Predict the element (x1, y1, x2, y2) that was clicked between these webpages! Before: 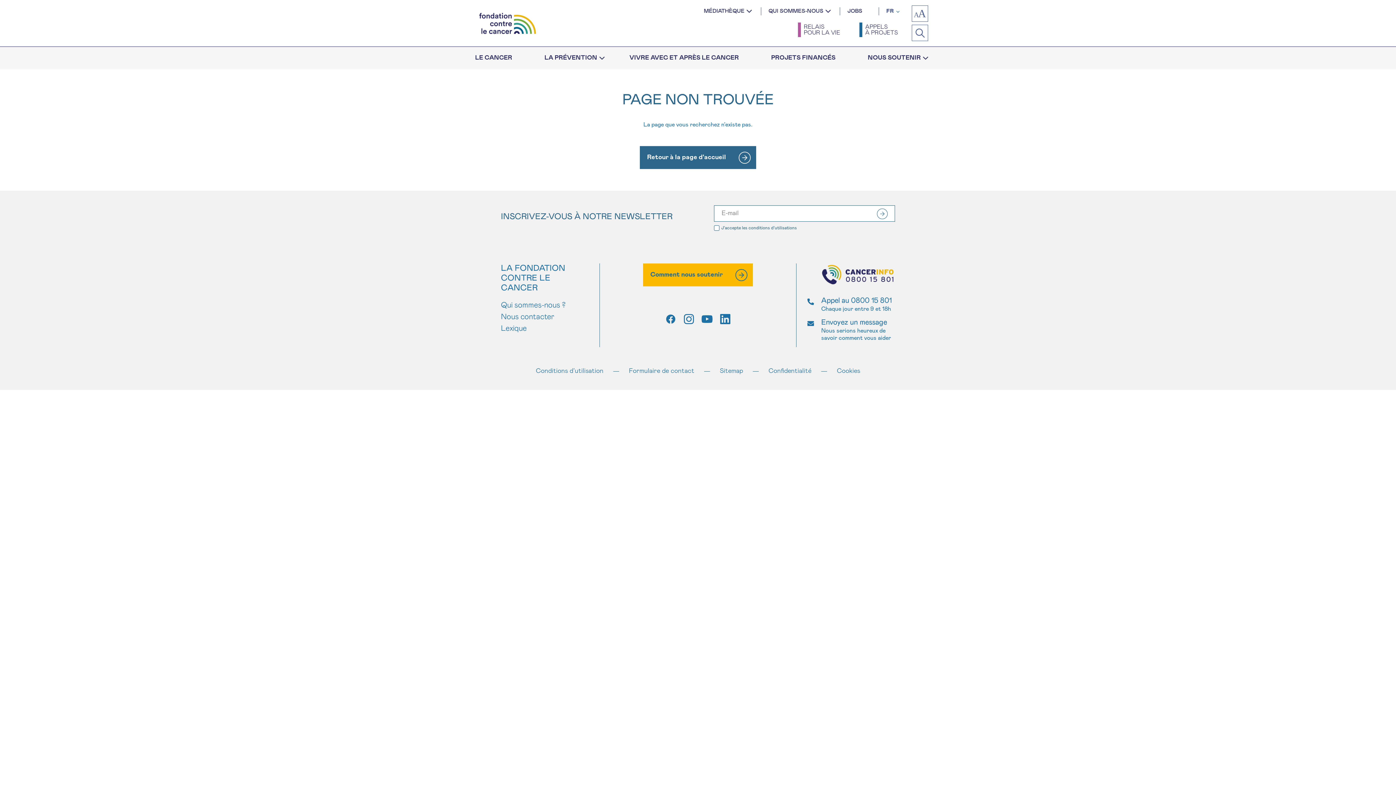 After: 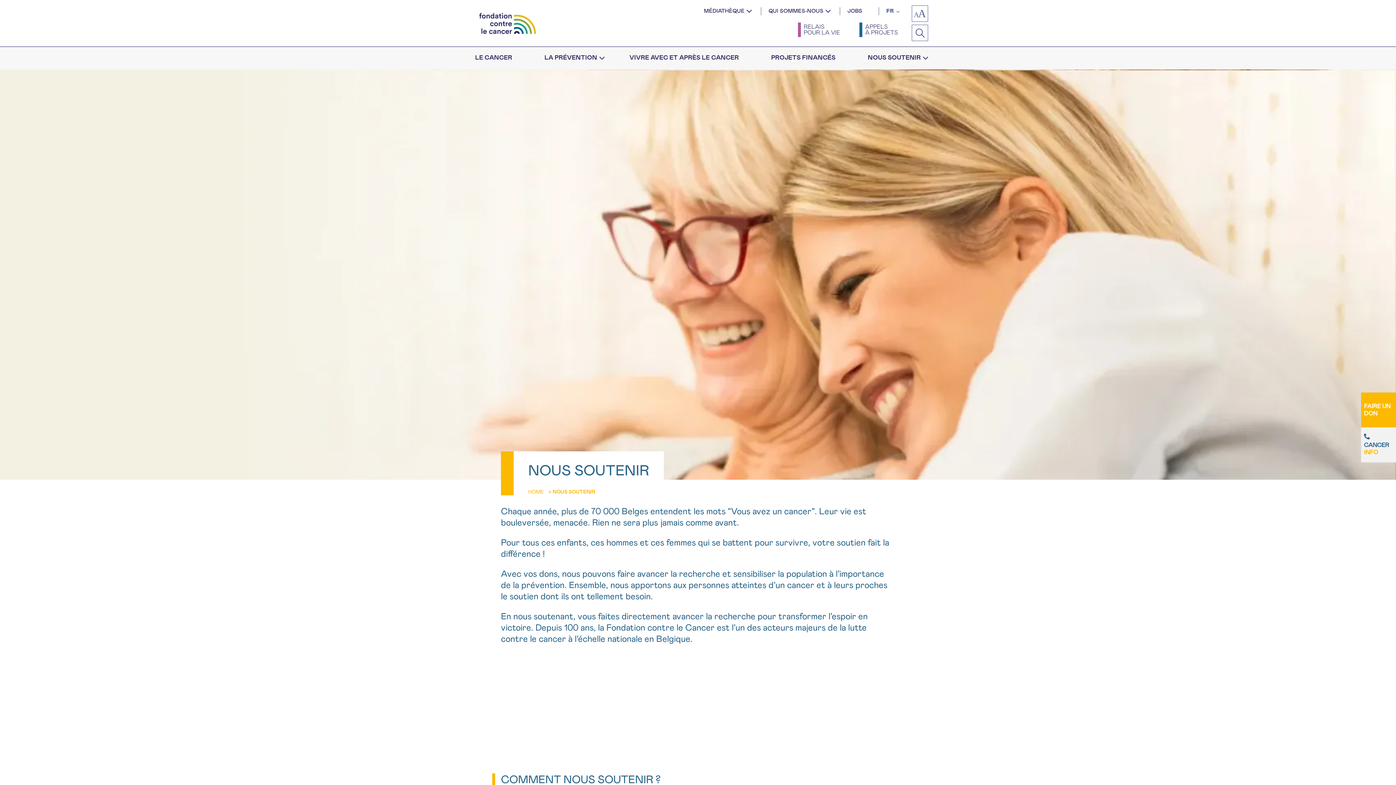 Action: label: NOUS SOUTENIR bbox: (860, 46, 928, 69)